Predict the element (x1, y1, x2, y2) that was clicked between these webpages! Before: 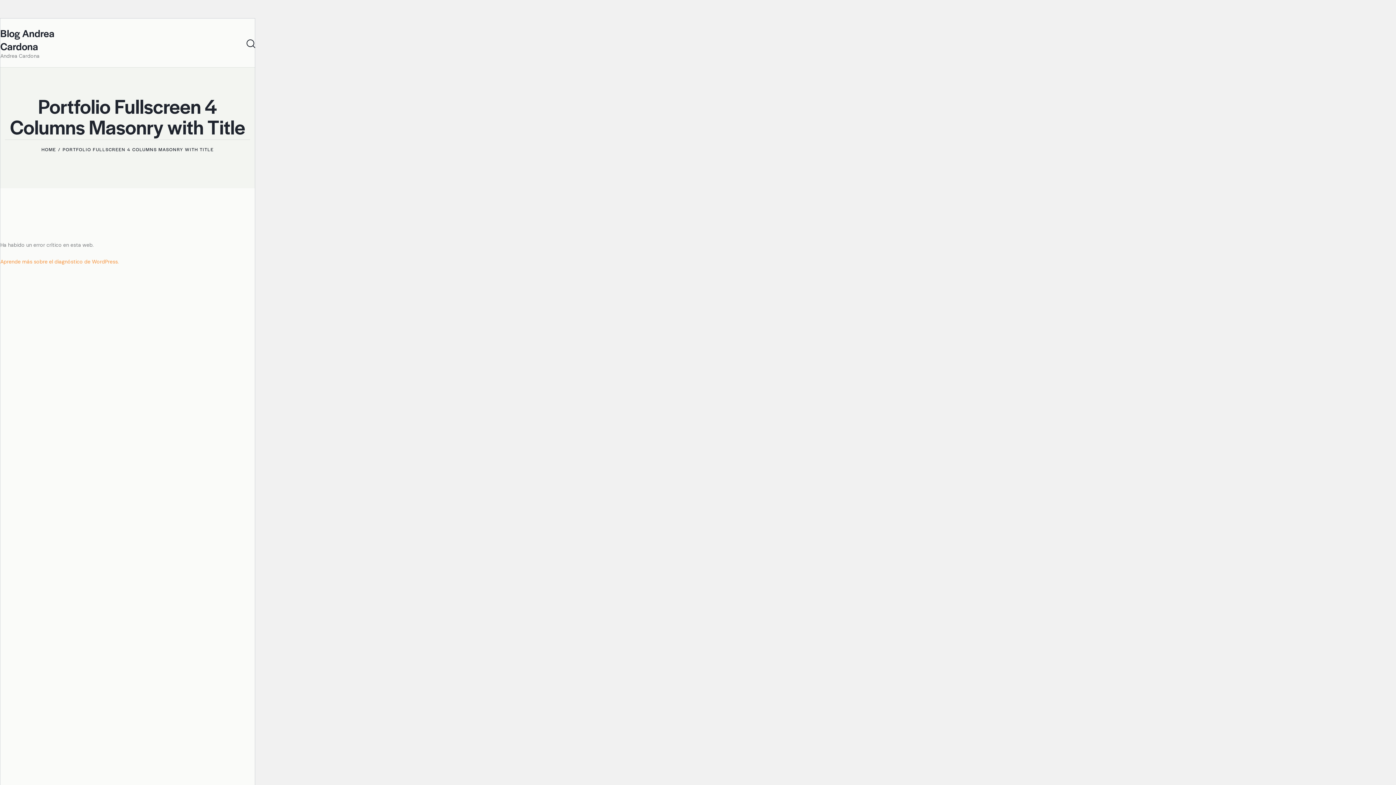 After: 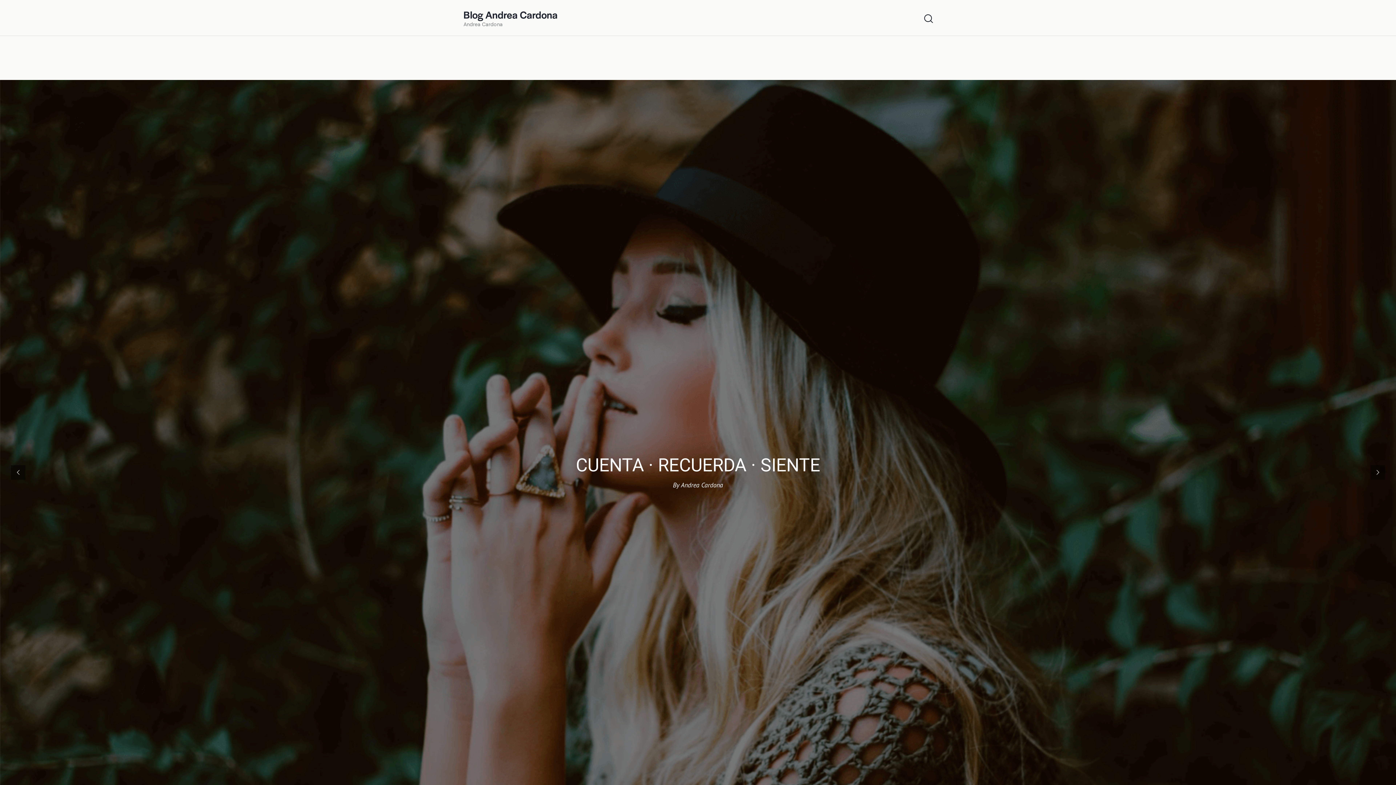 Action: bbox: (41, 146, 56, 152) label: HOME